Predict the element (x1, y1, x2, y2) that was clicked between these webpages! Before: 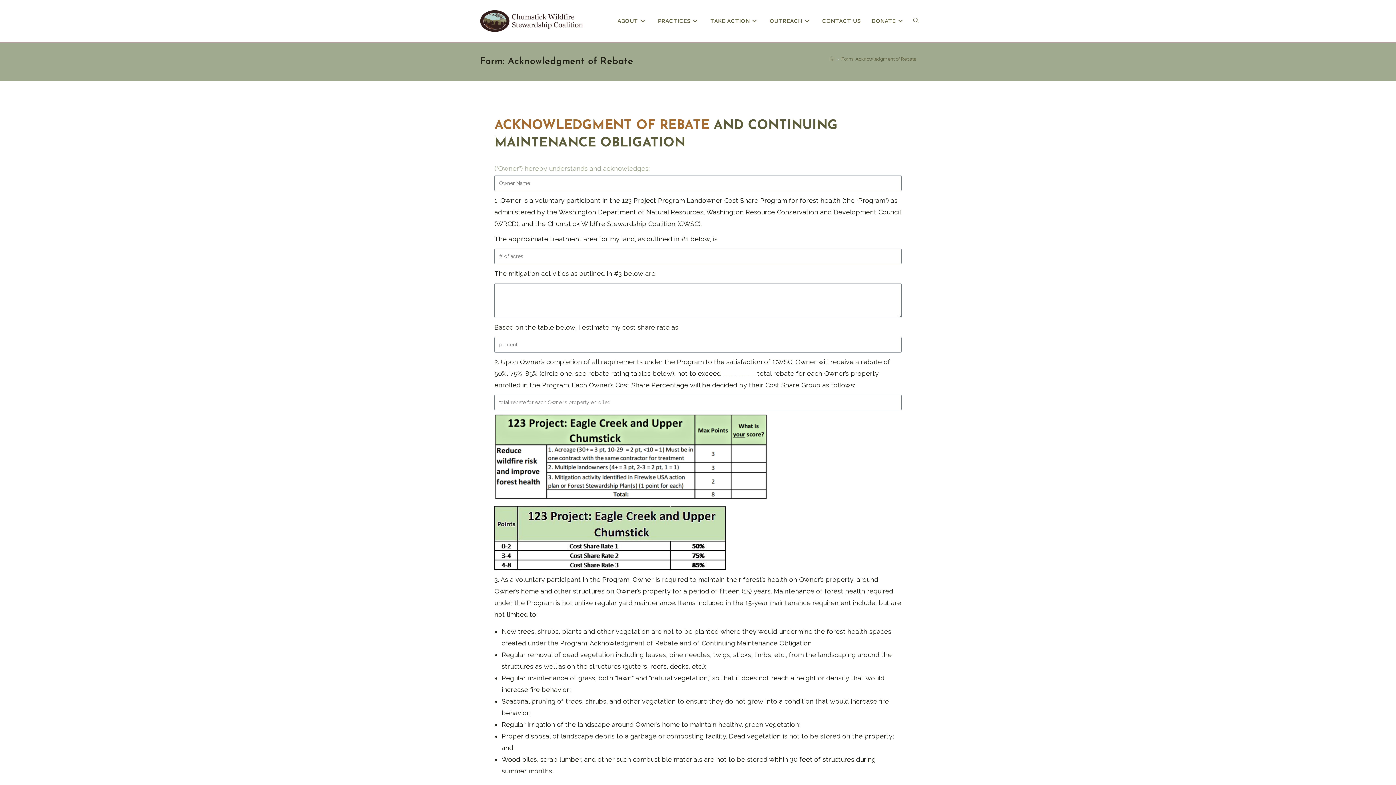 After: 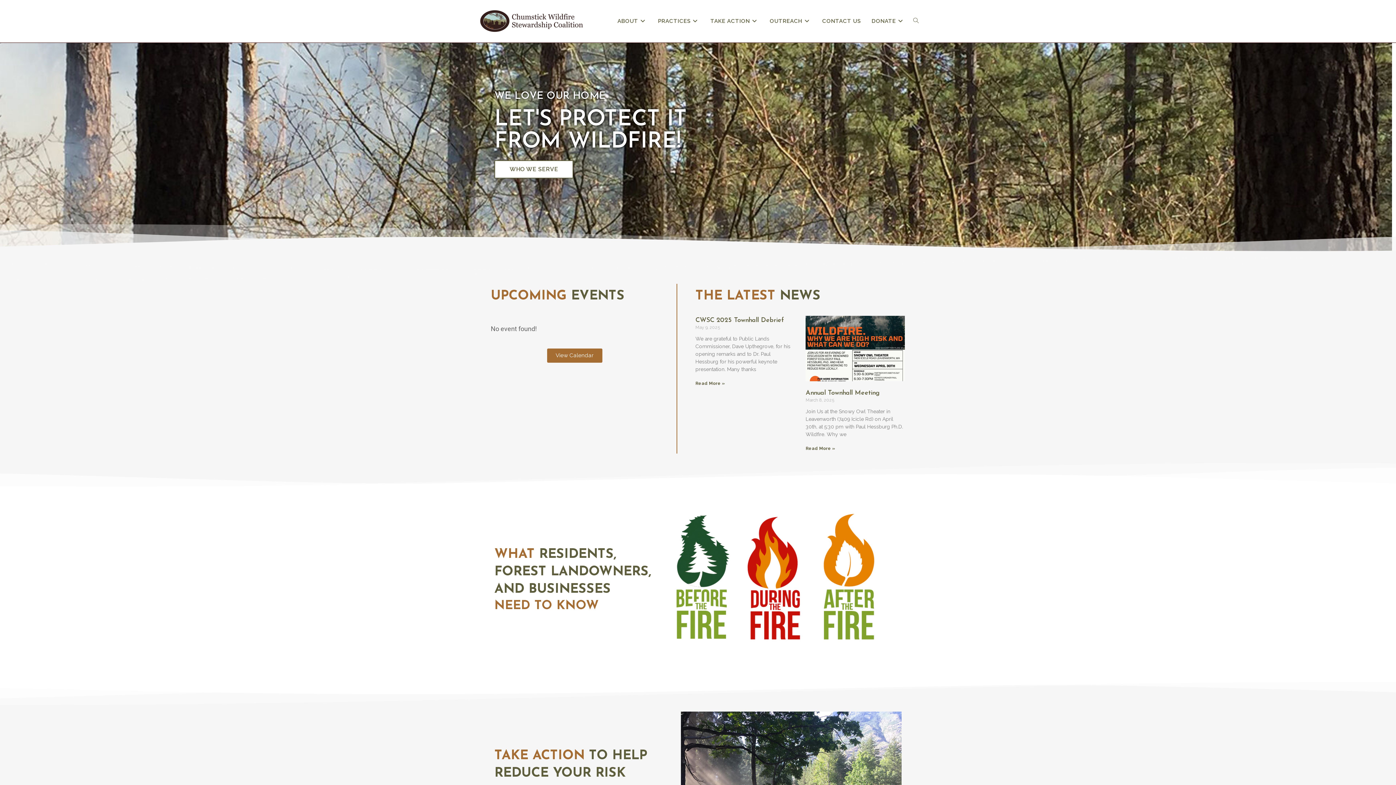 Action: bbox: (480, 16, 583, 24)